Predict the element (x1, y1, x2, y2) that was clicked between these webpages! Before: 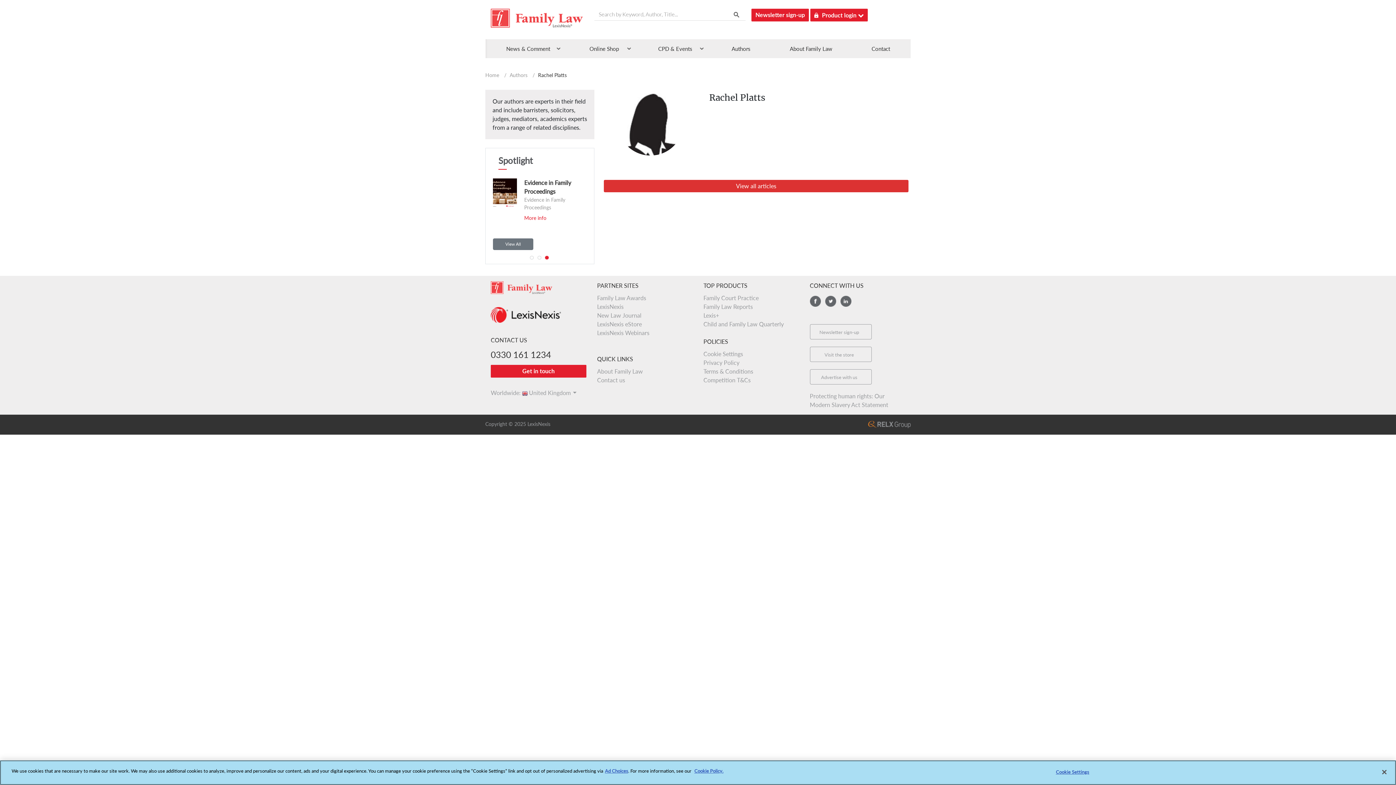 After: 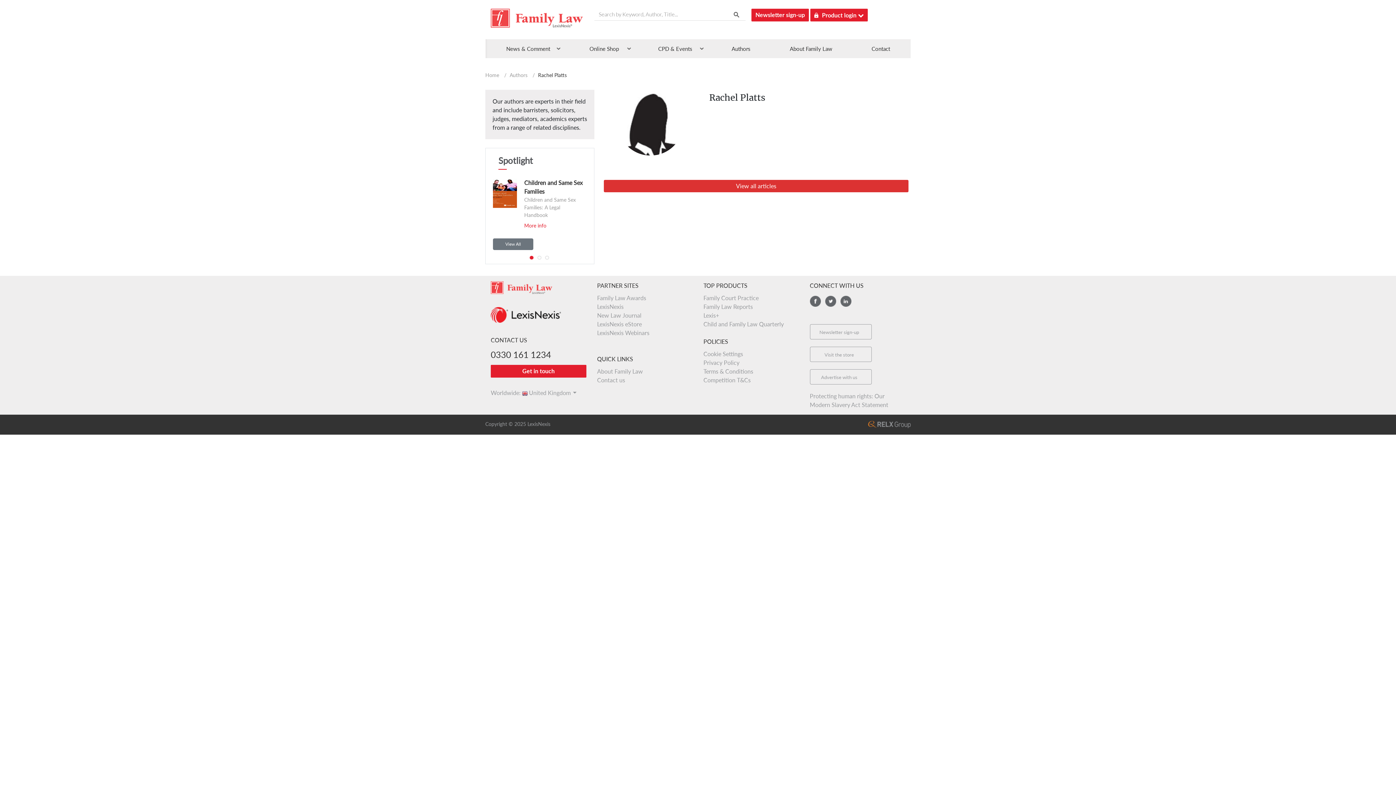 Action: bbox: (490, 381, 586, 393) label: Get in touch